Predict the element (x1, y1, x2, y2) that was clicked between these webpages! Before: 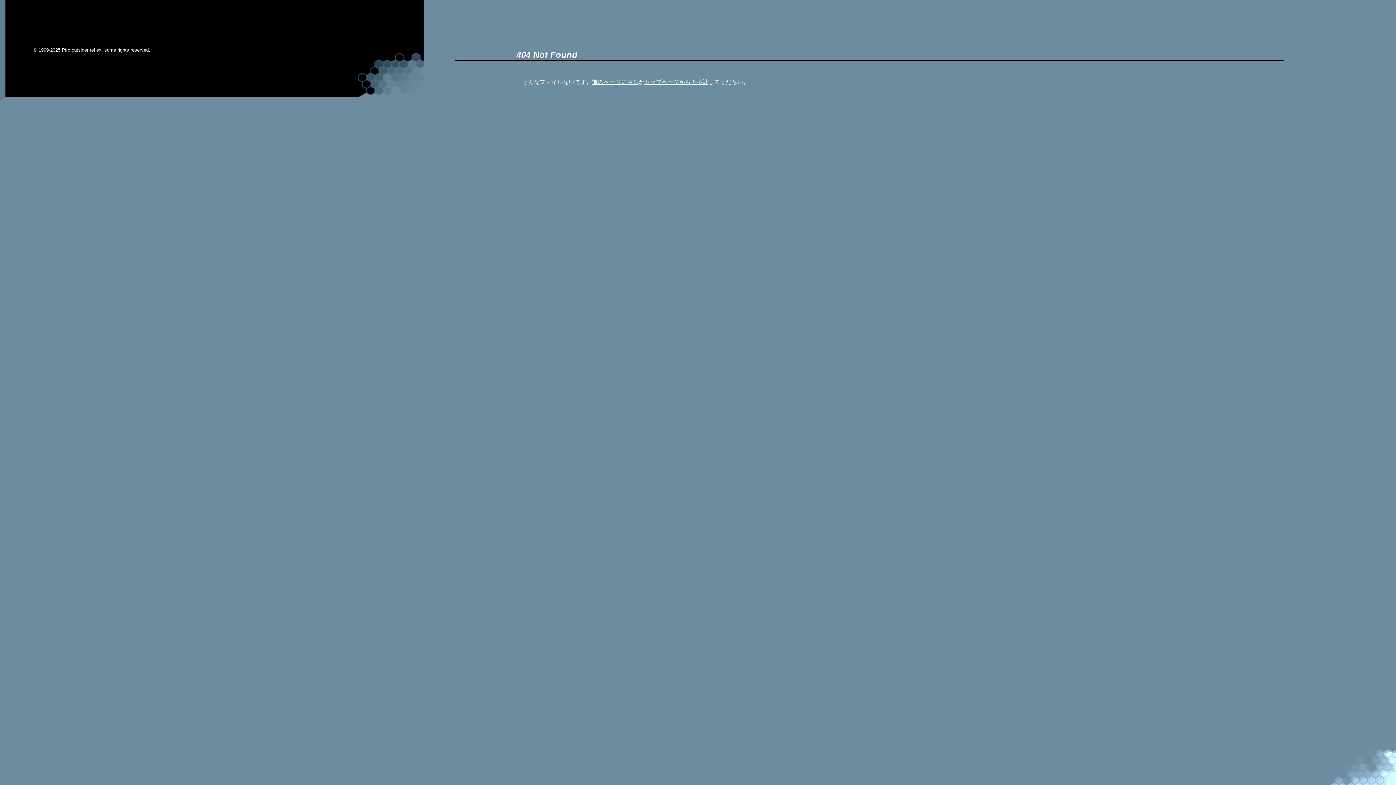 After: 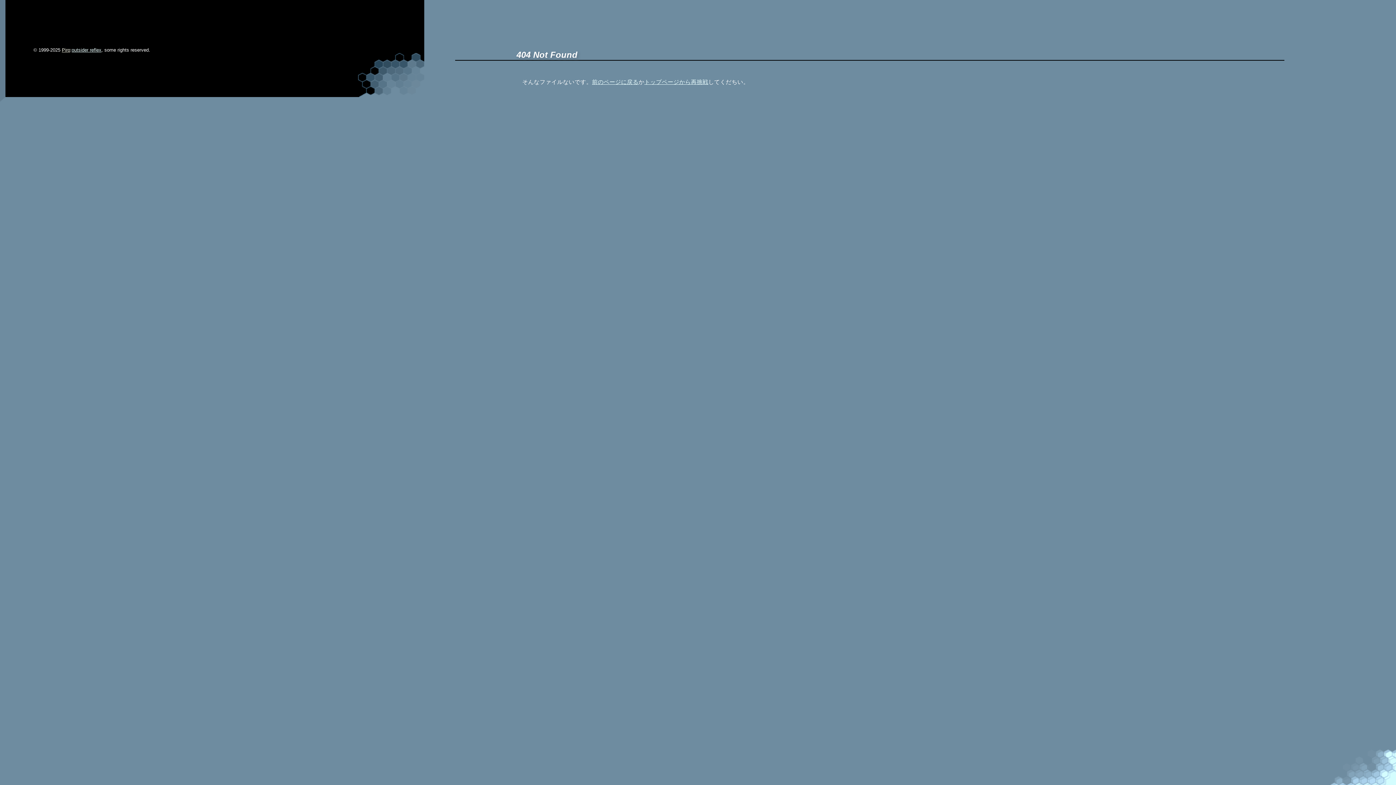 Action: bbox: (61, 47, 70, 52) label: Piro